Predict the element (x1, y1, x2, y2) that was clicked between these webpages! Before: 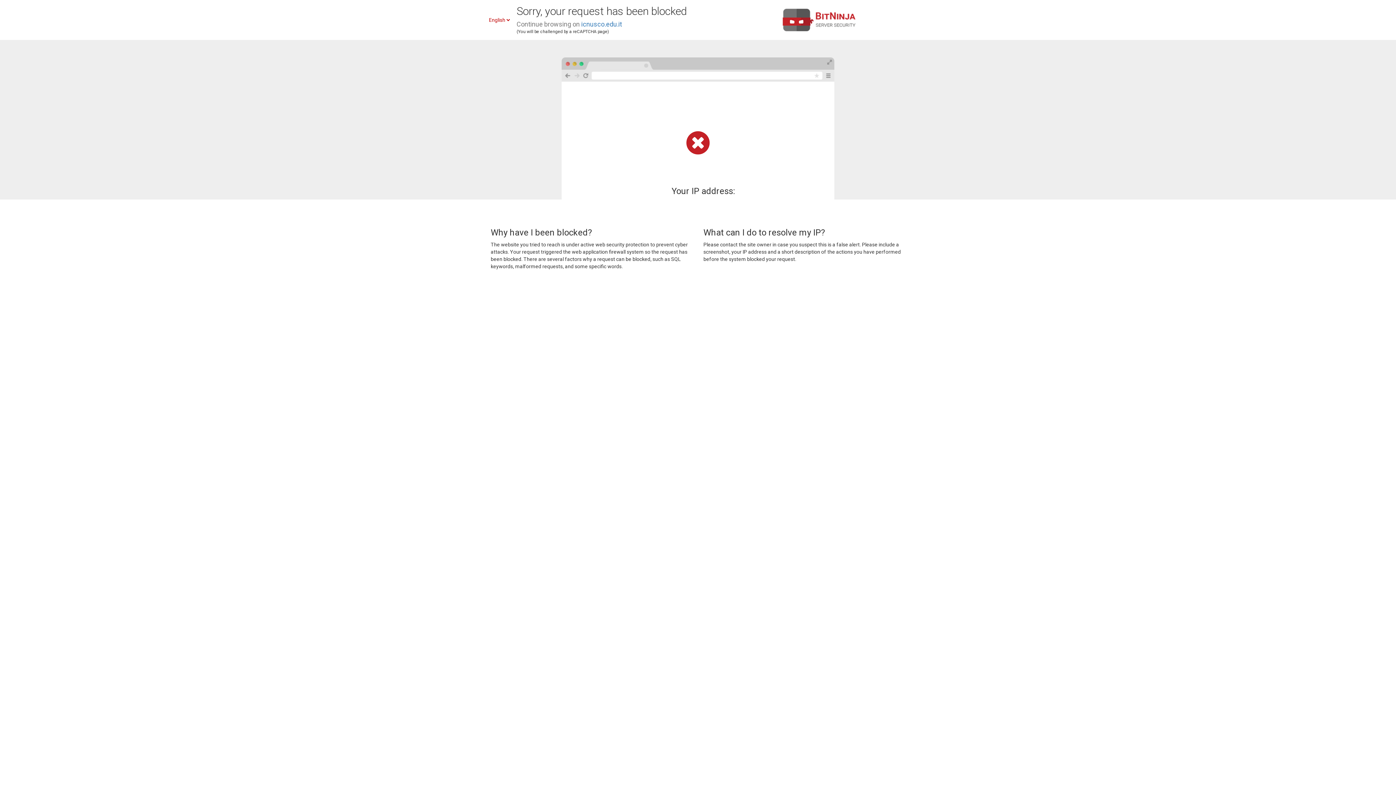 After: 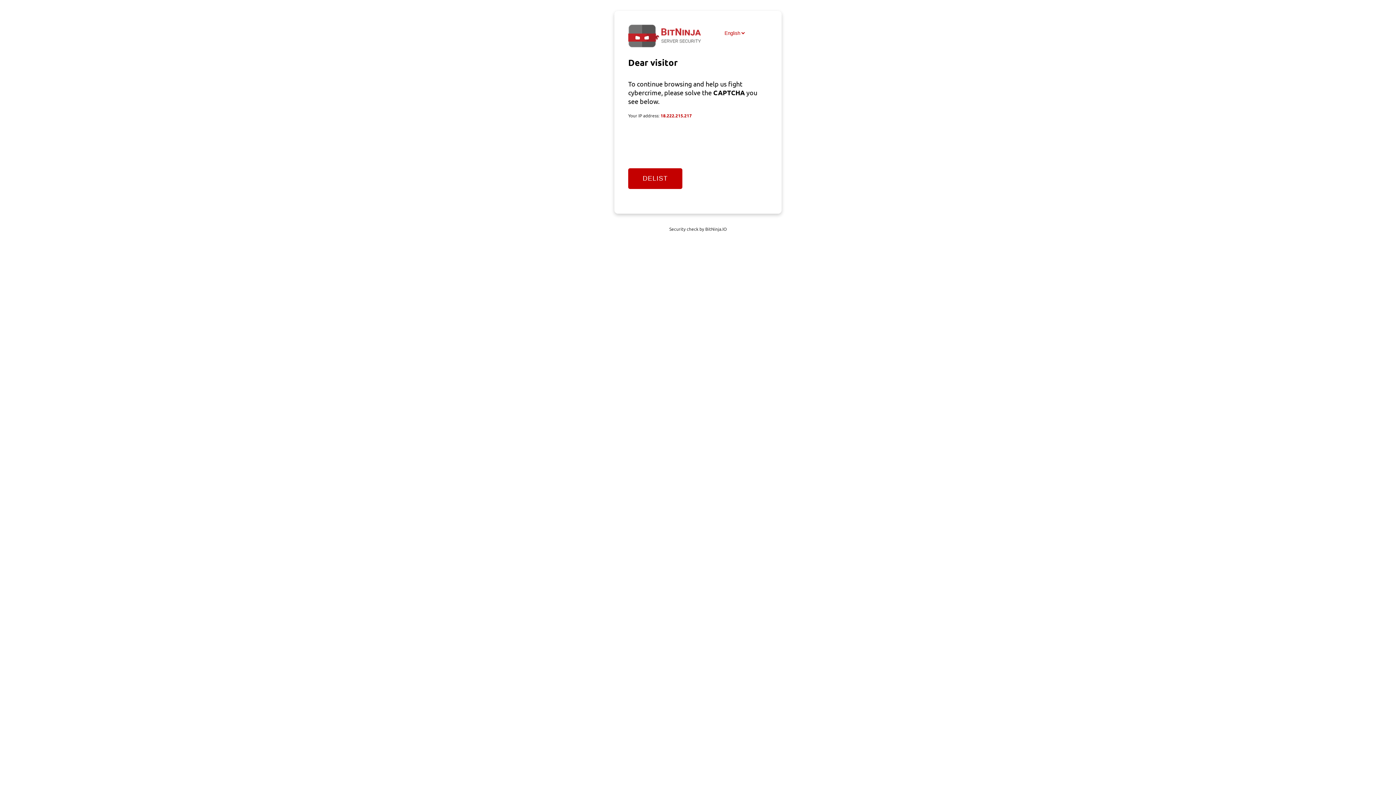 Action: label: icnusco.edu.it bbox: (581, 20, 622, 28)